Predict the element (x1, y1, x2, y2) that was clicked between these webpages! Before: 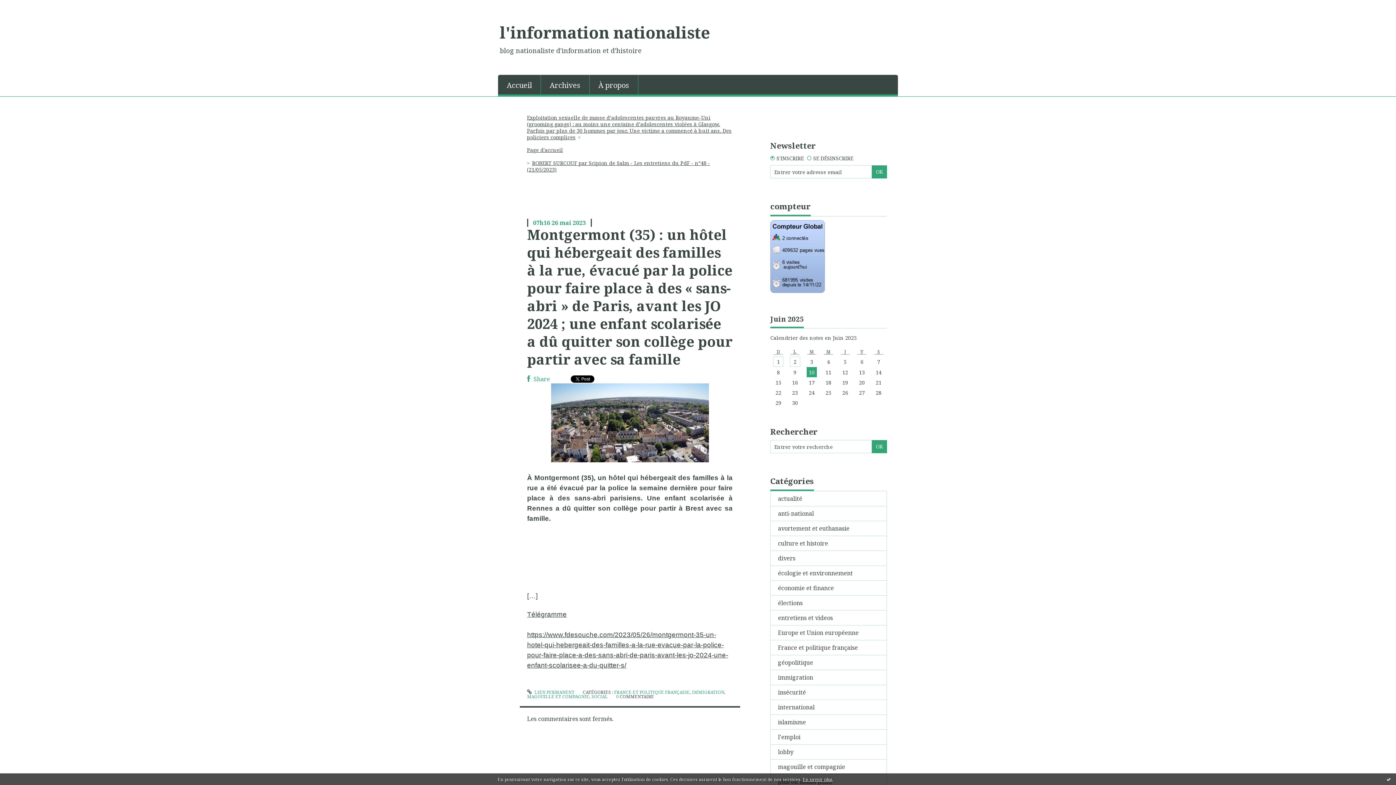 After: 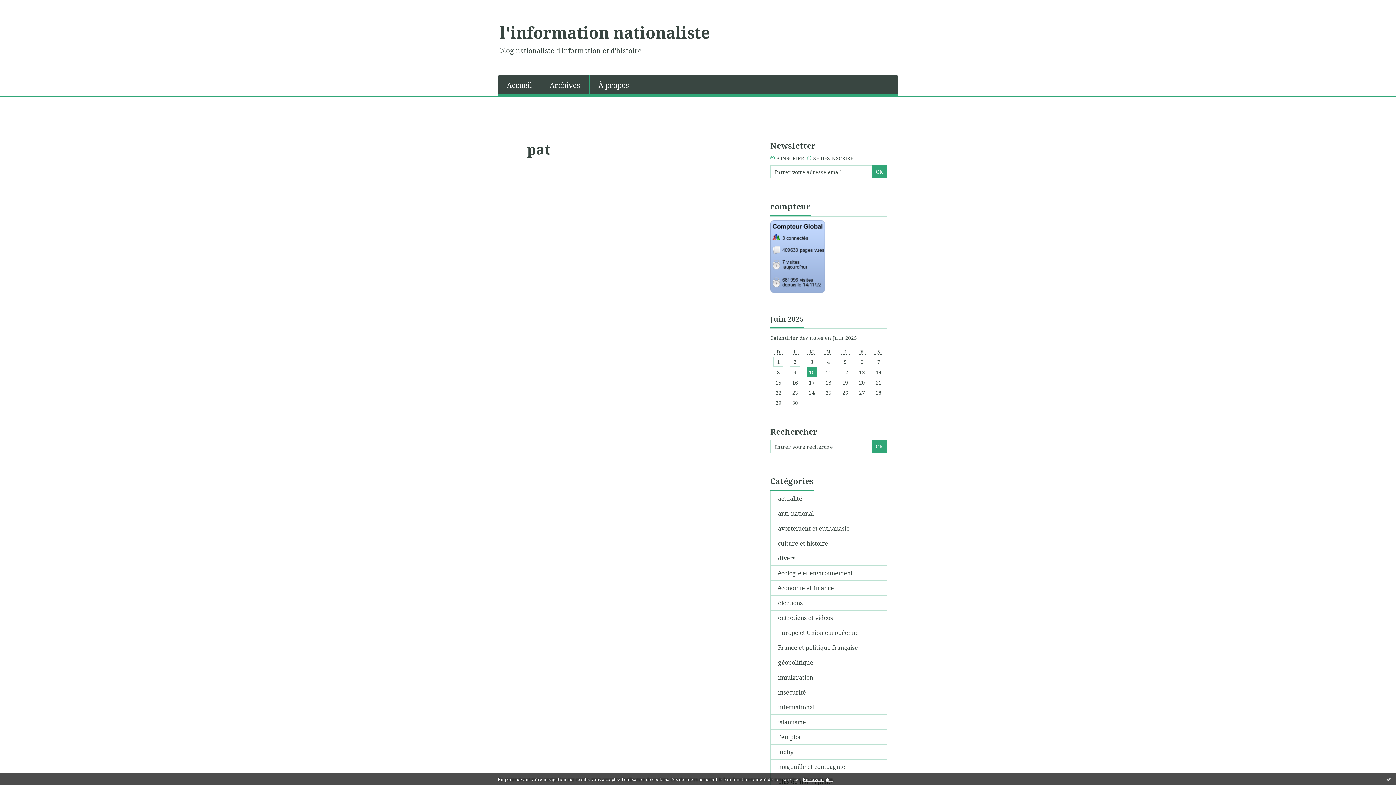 Action: bbox: (589, 74, 638, 94) label: À propos